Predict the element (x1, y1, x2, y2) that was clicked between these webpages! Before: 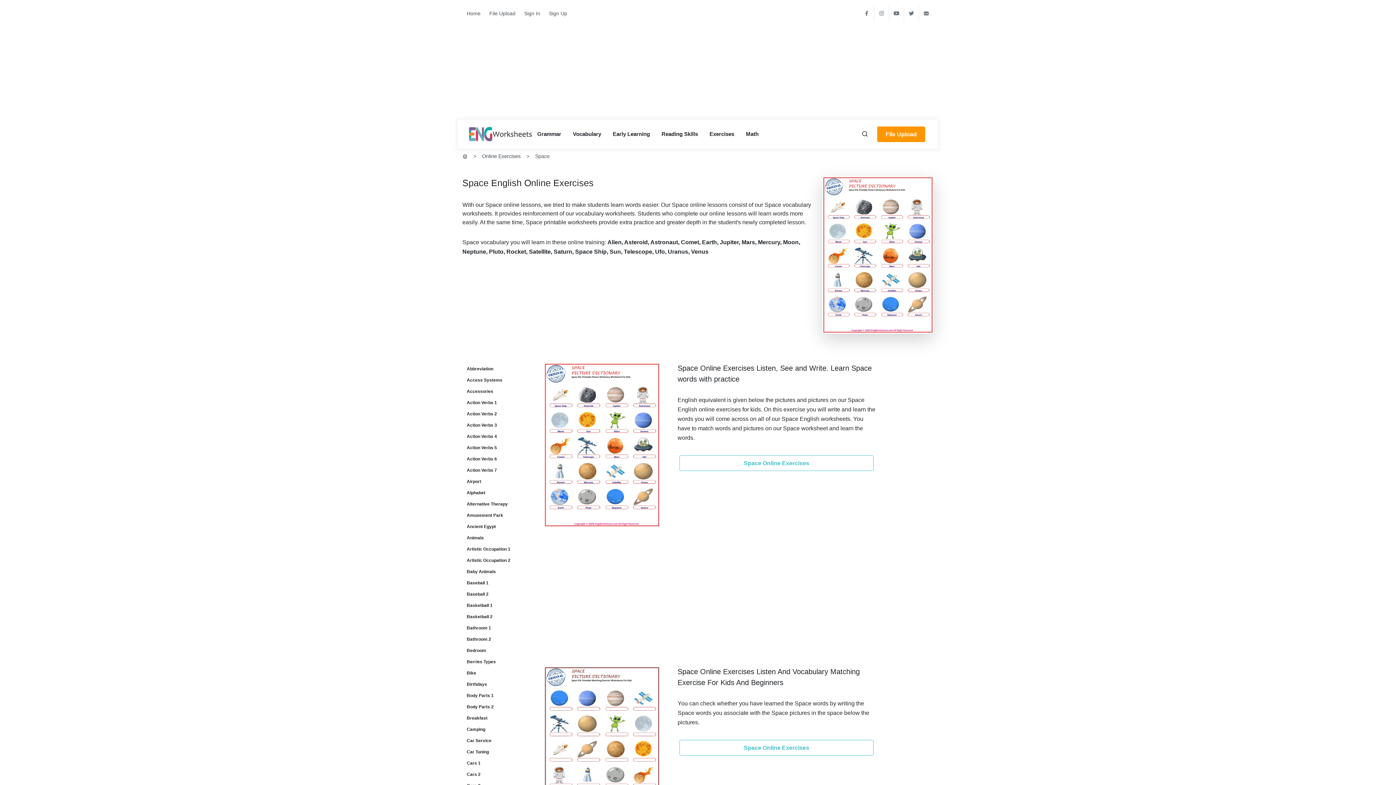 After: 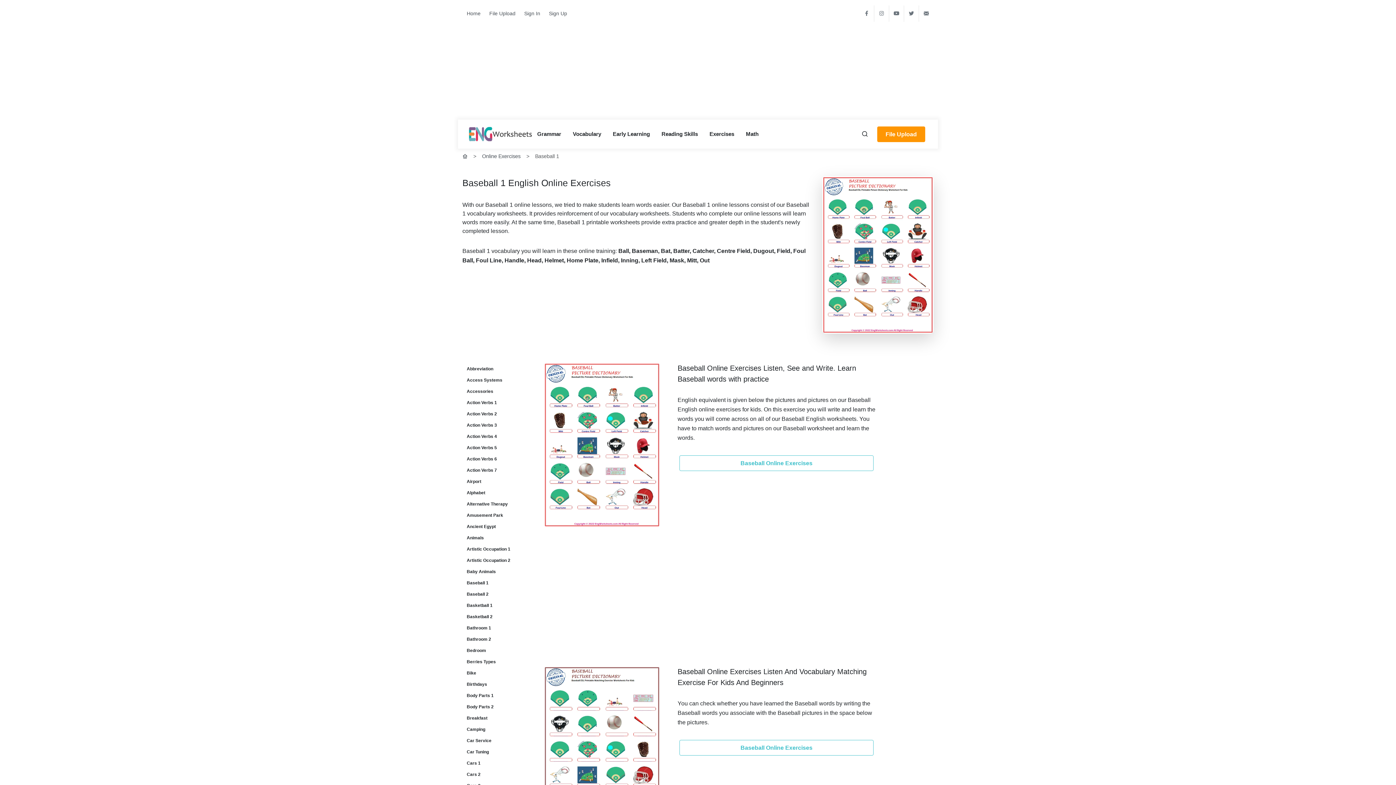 Action: bbox: (466, 580, 520, 584) label: Baseball 1